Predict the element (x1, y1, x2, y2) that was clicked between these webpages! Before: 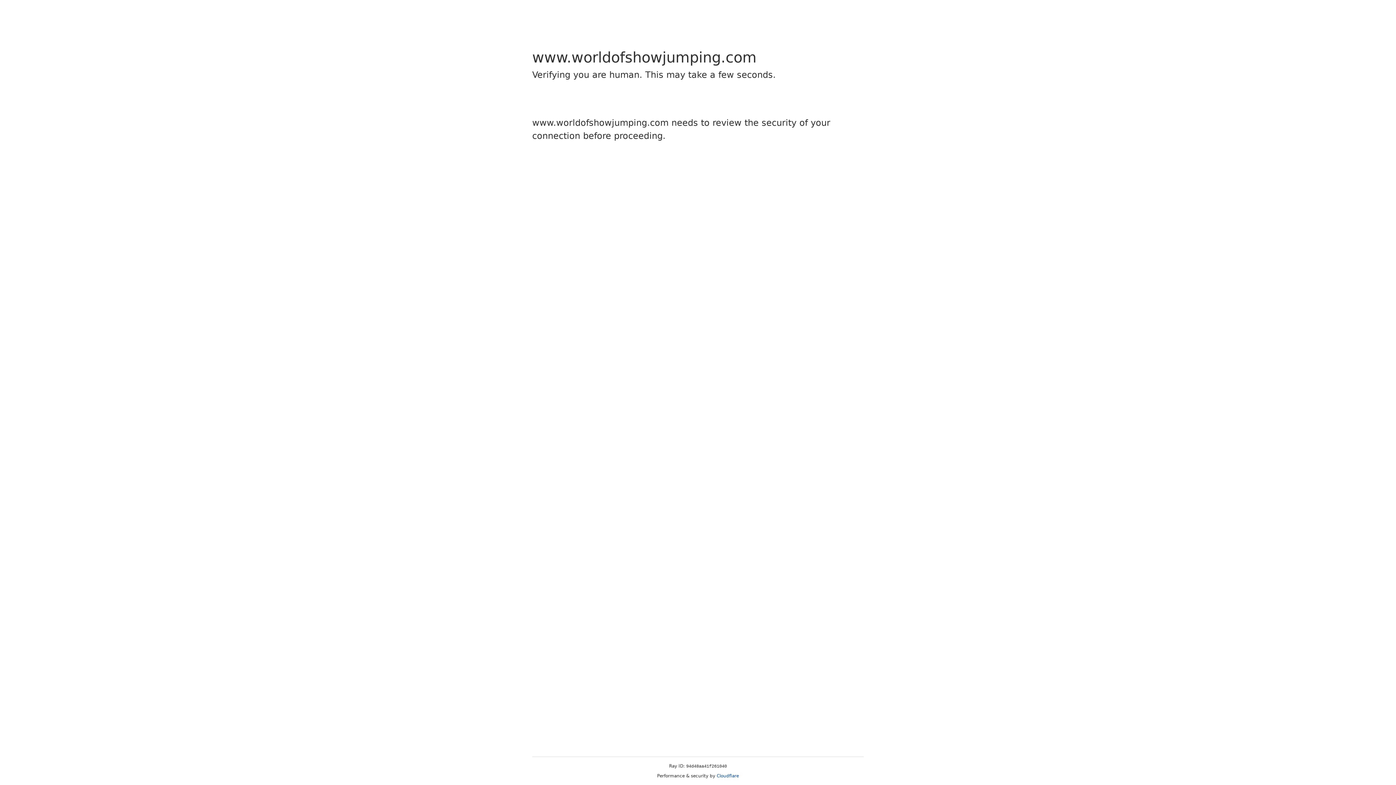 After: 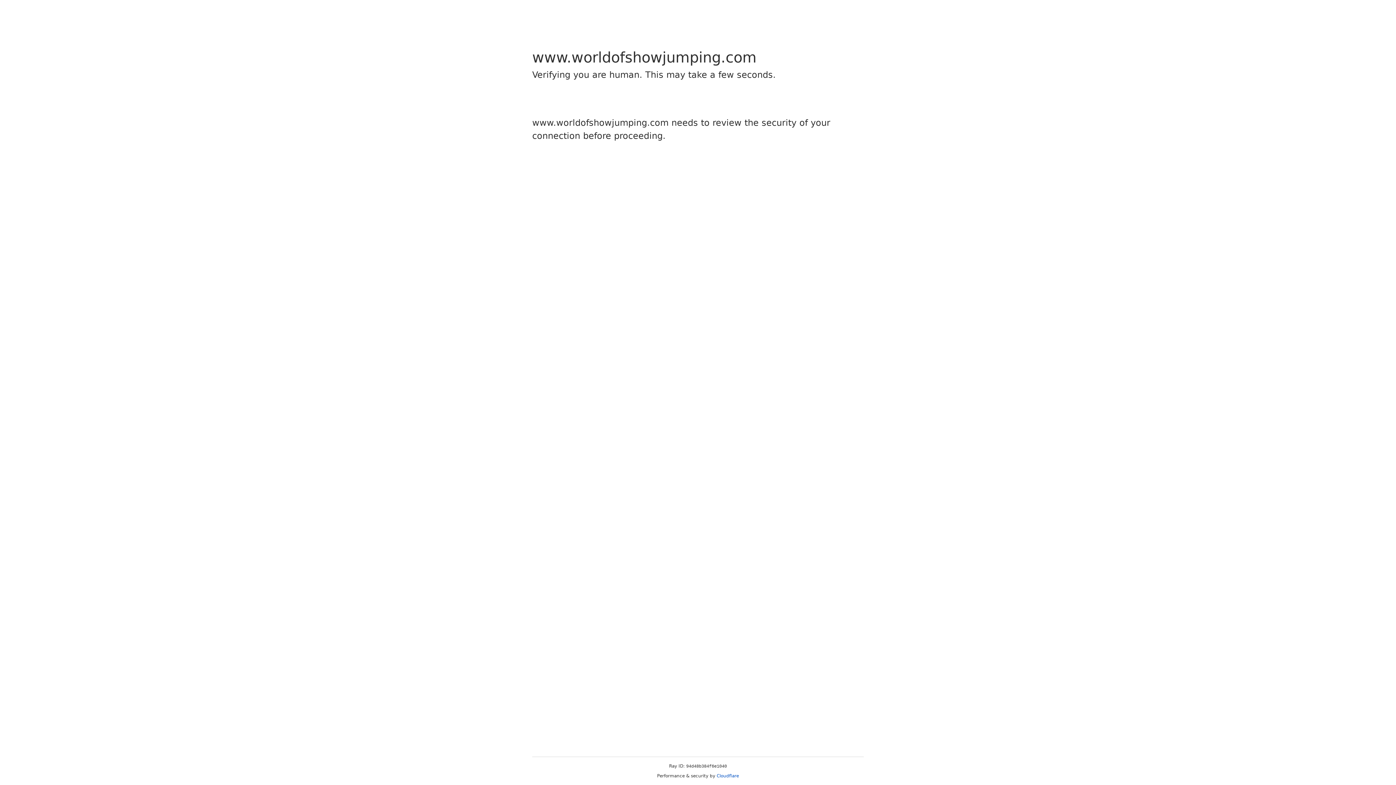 Action: bbox: (716, 773, 739, 778) label: Cloudflare